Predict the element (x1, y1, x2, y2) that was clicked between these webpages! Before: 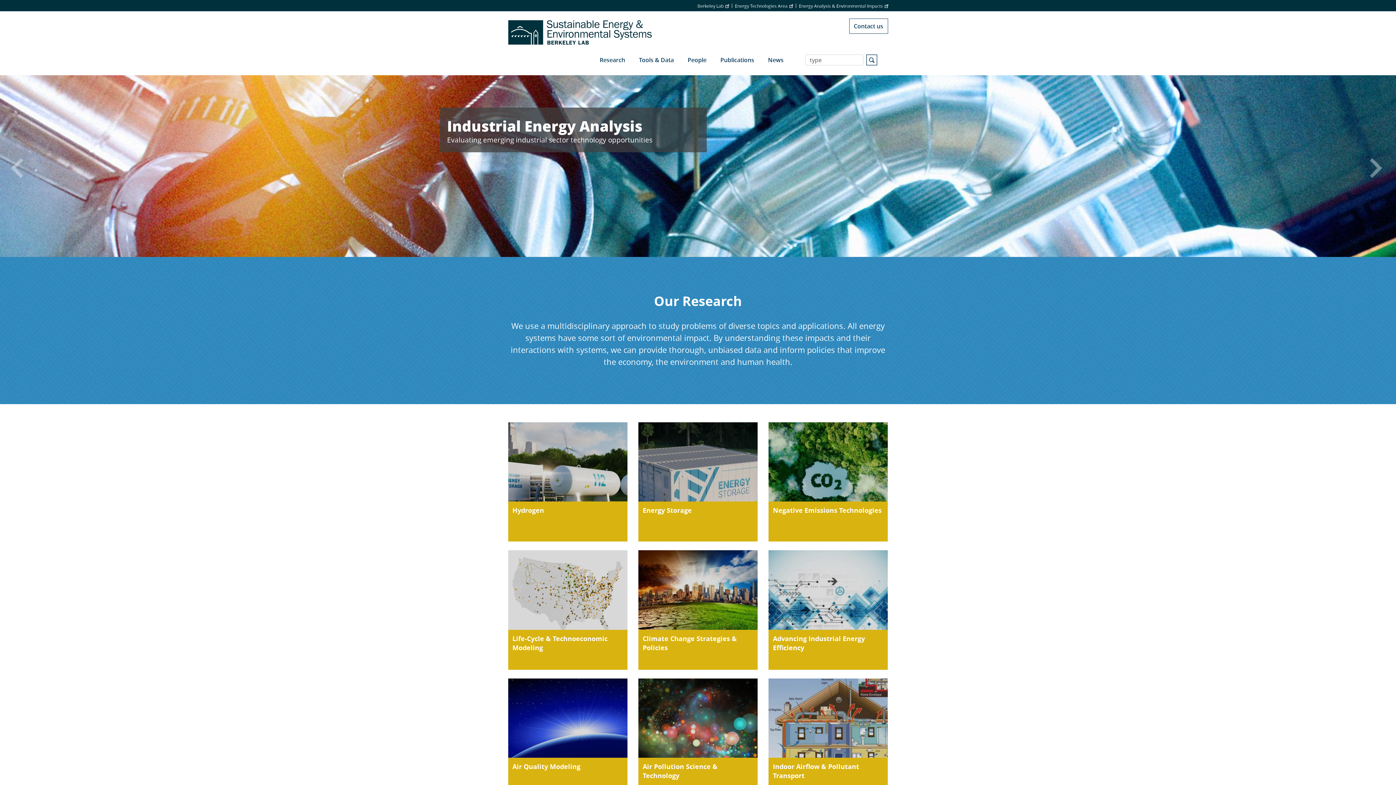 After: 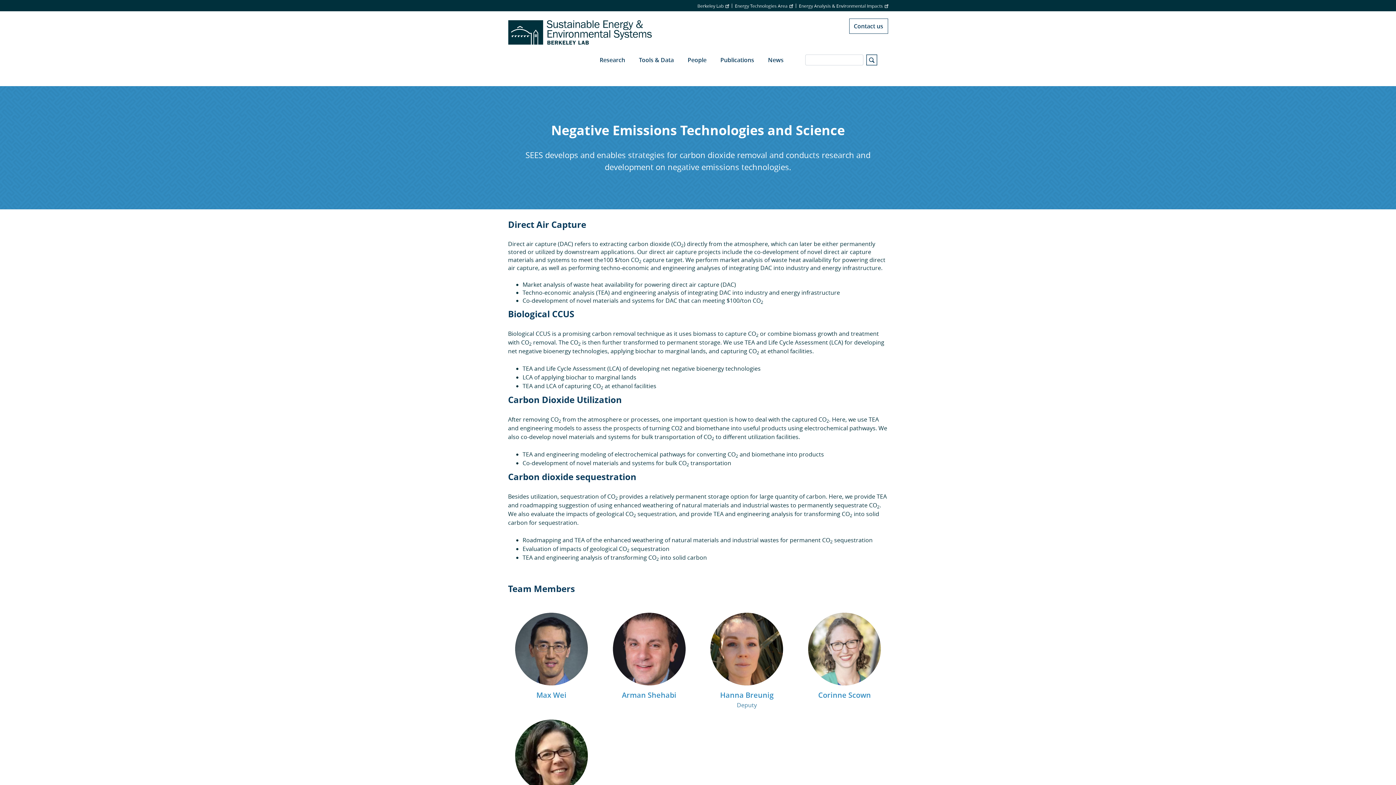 Action: label: Negative Emissions Technologies bbox: (768, 422, 888, 541)